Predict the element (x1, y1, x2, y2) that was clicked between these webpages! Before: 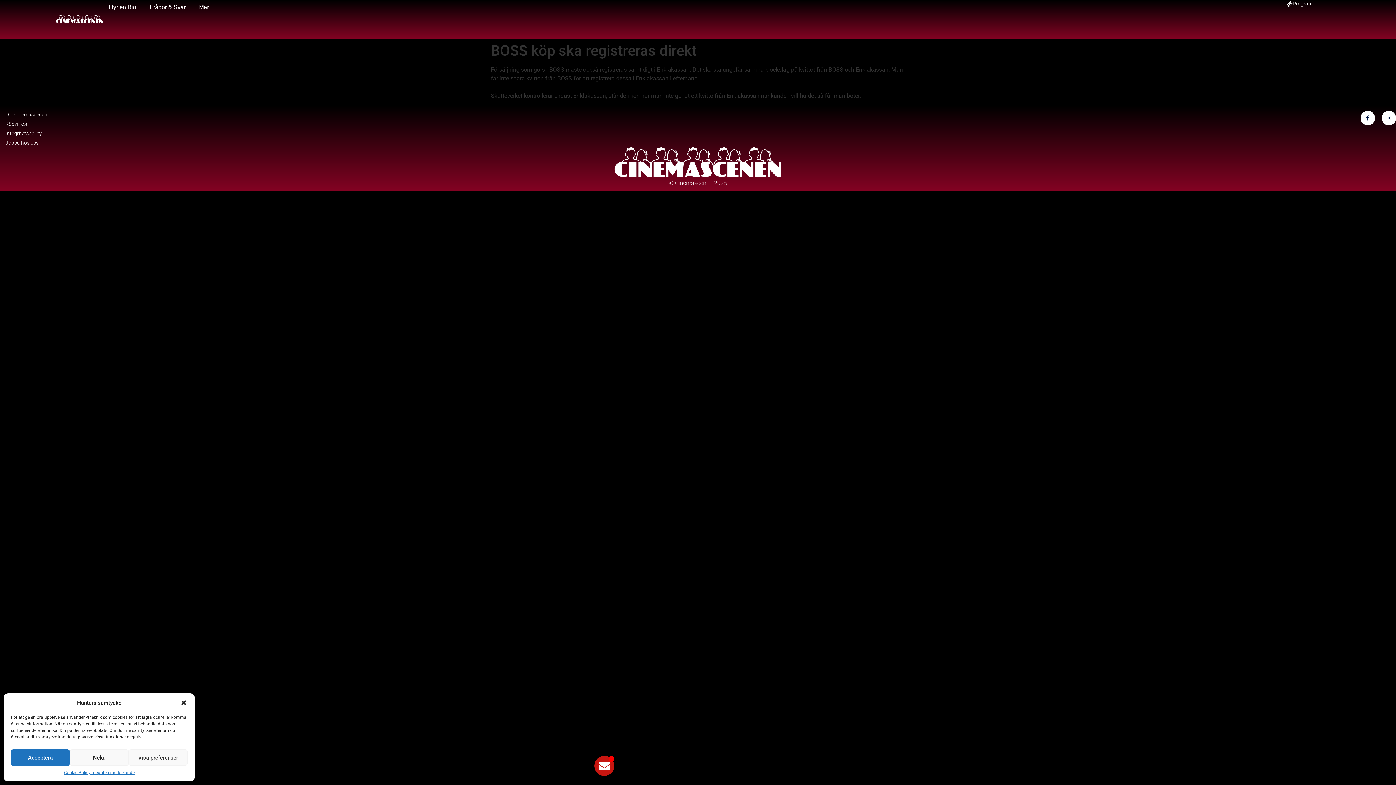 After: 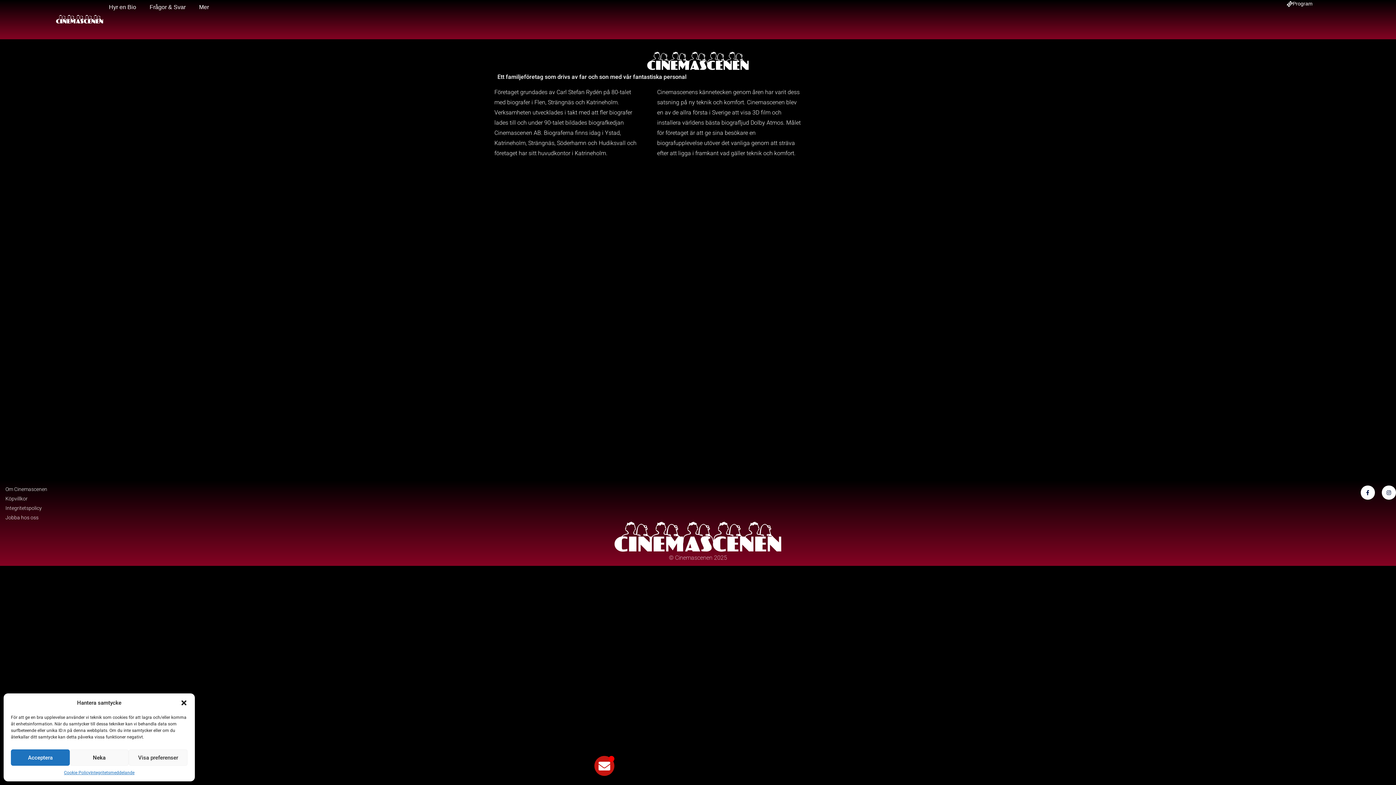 Action: label: Om Cinemascenen bbox: (5, 111, 977, 118)